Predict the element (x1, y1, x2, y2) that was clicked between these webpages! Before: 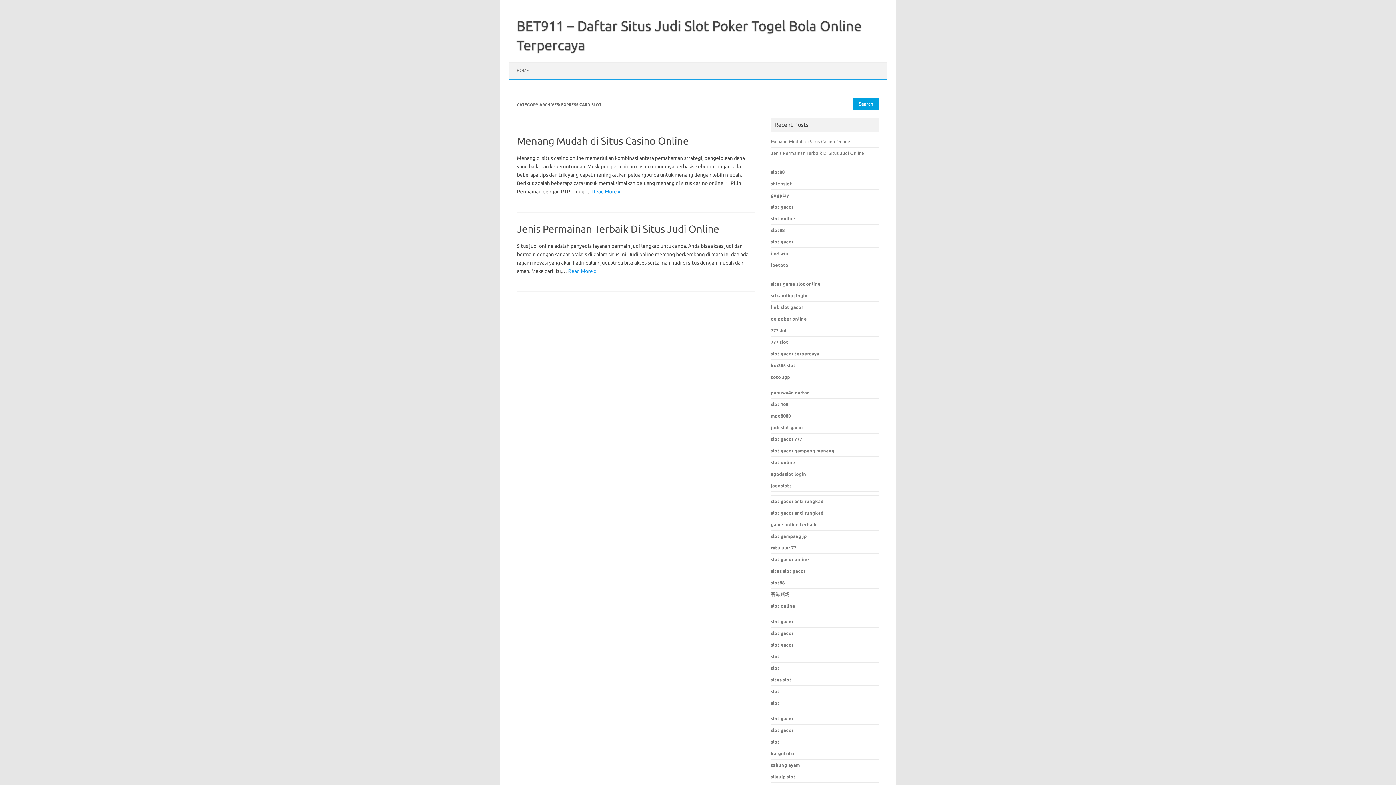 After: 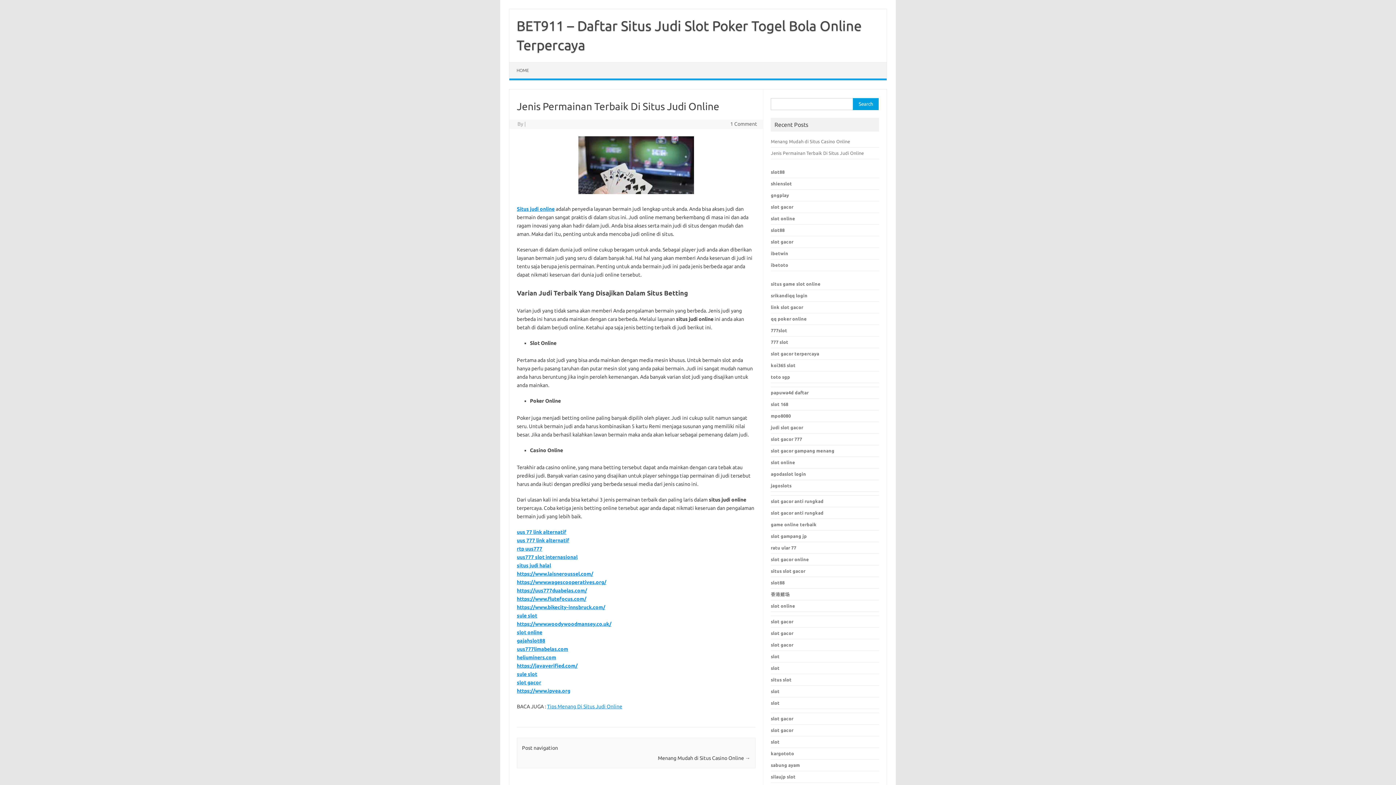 Action: label: Read More » bbox: (568, 268, 596, 274)